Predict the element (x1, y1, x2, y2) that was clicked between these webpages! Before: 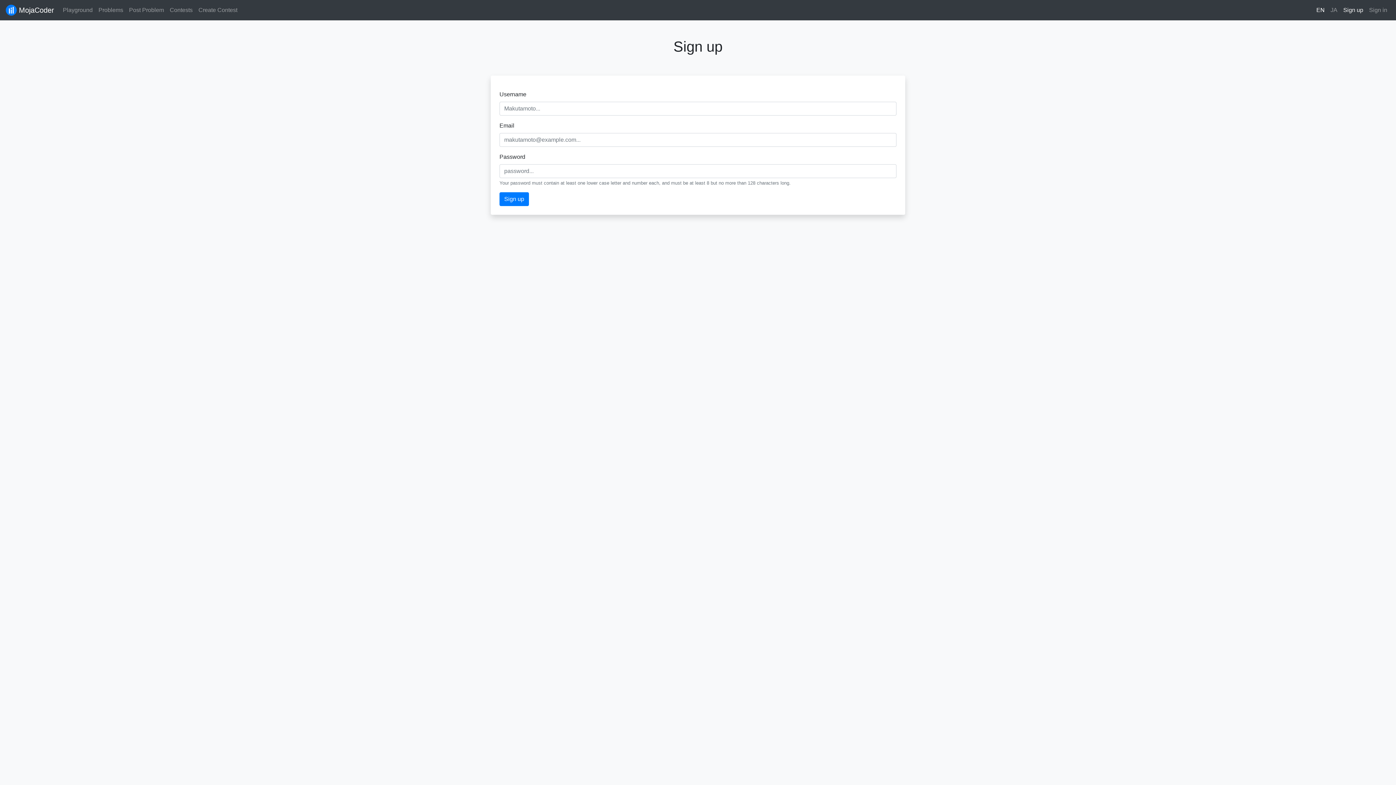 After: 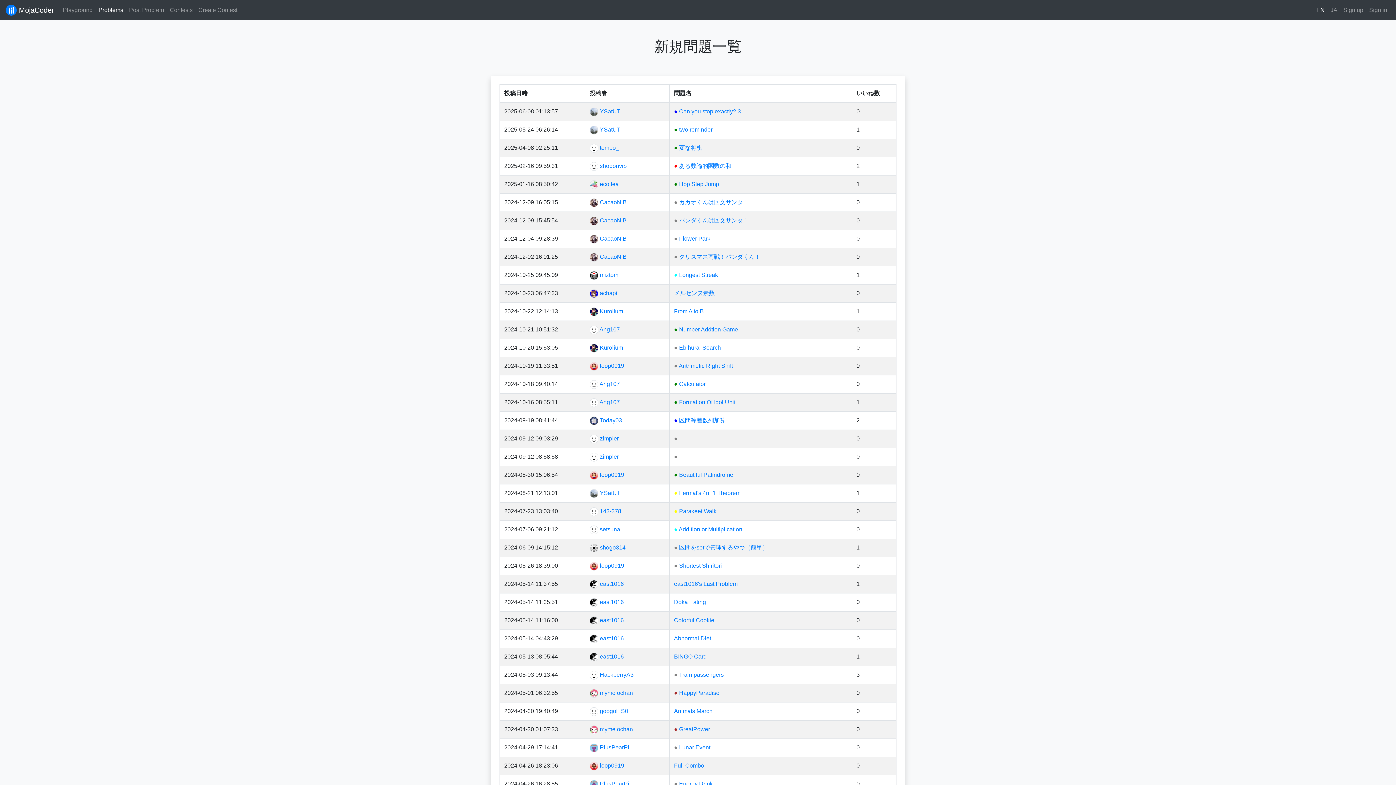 Action: bbox: (95, 2, 126, 17) label: Problems